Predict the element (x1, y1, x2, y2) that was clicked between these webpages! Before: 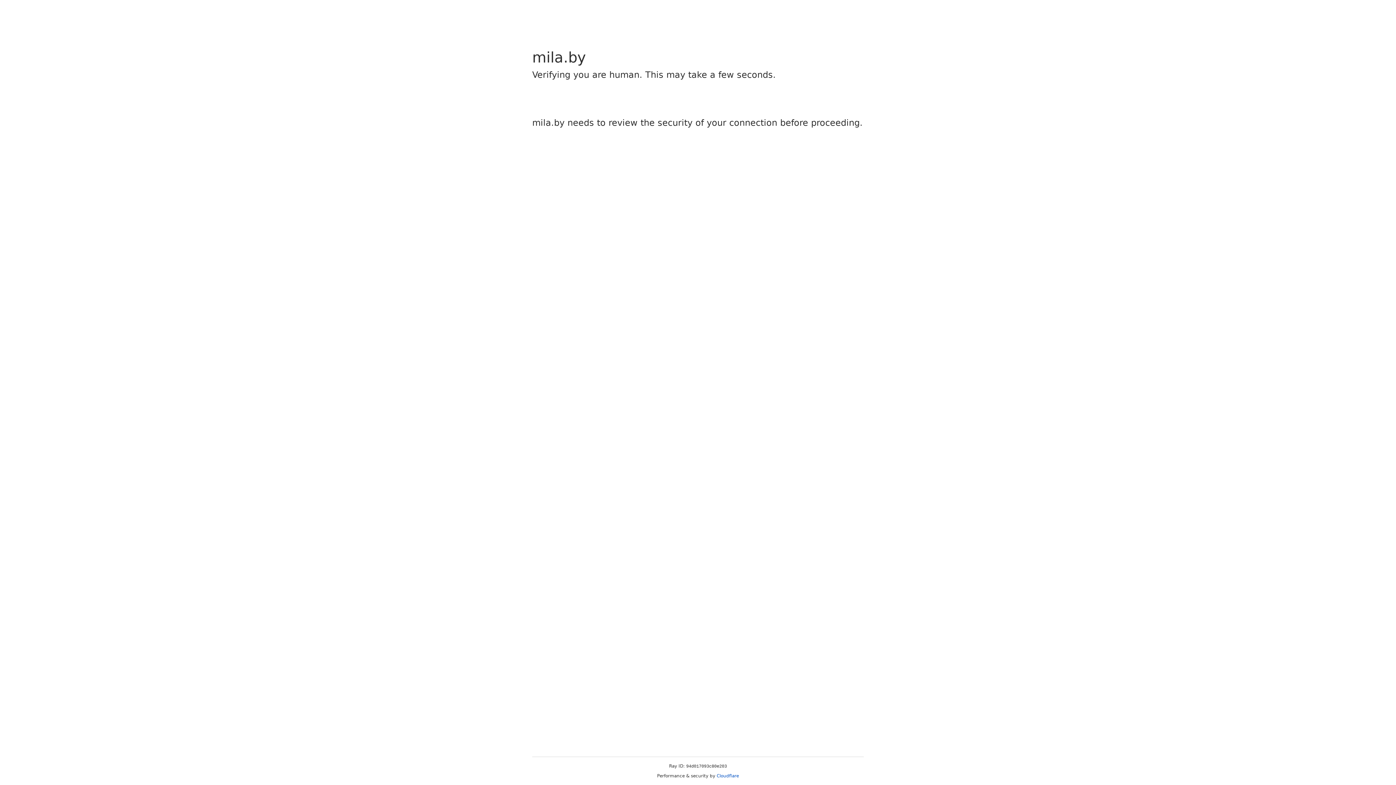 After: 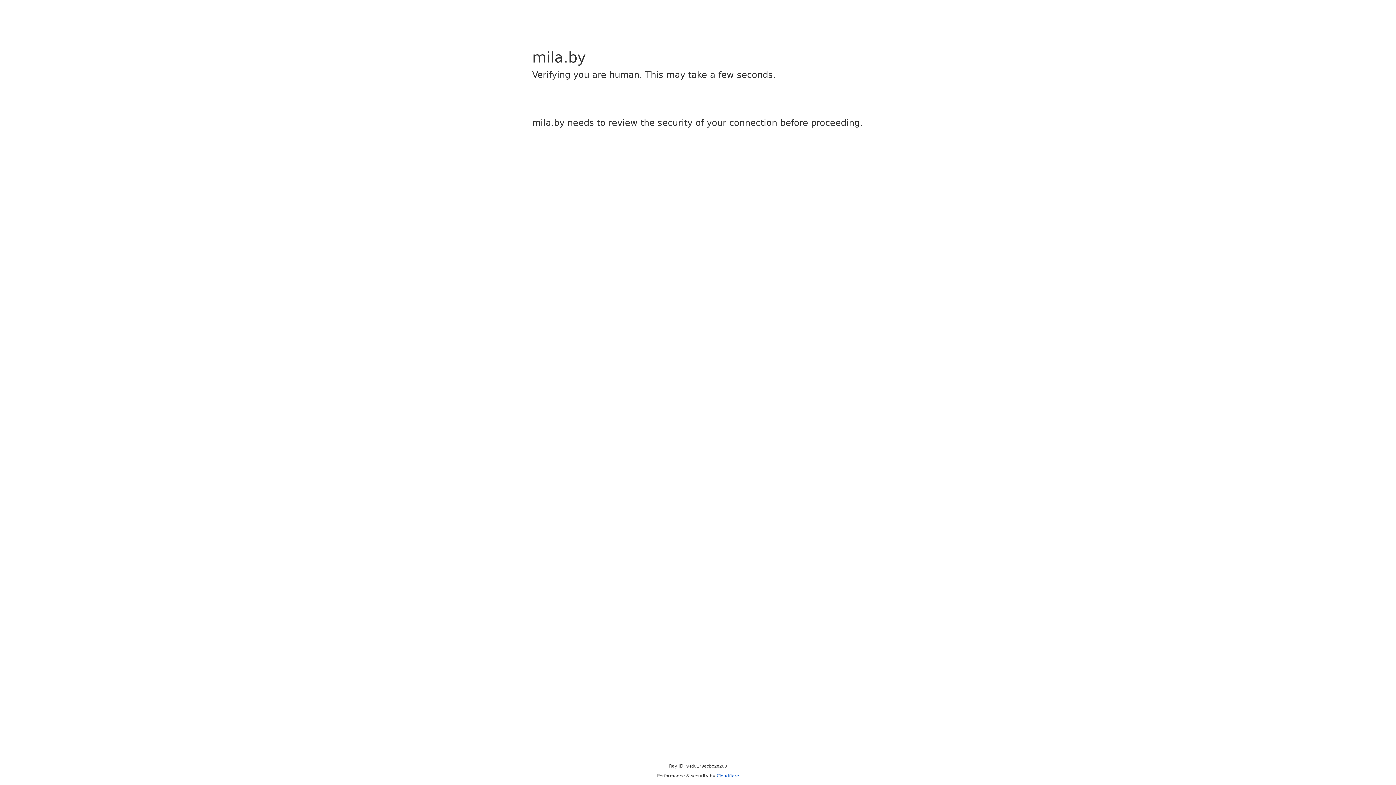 Action: bbox: (716, 773, 739, 778) label: Cloudflare